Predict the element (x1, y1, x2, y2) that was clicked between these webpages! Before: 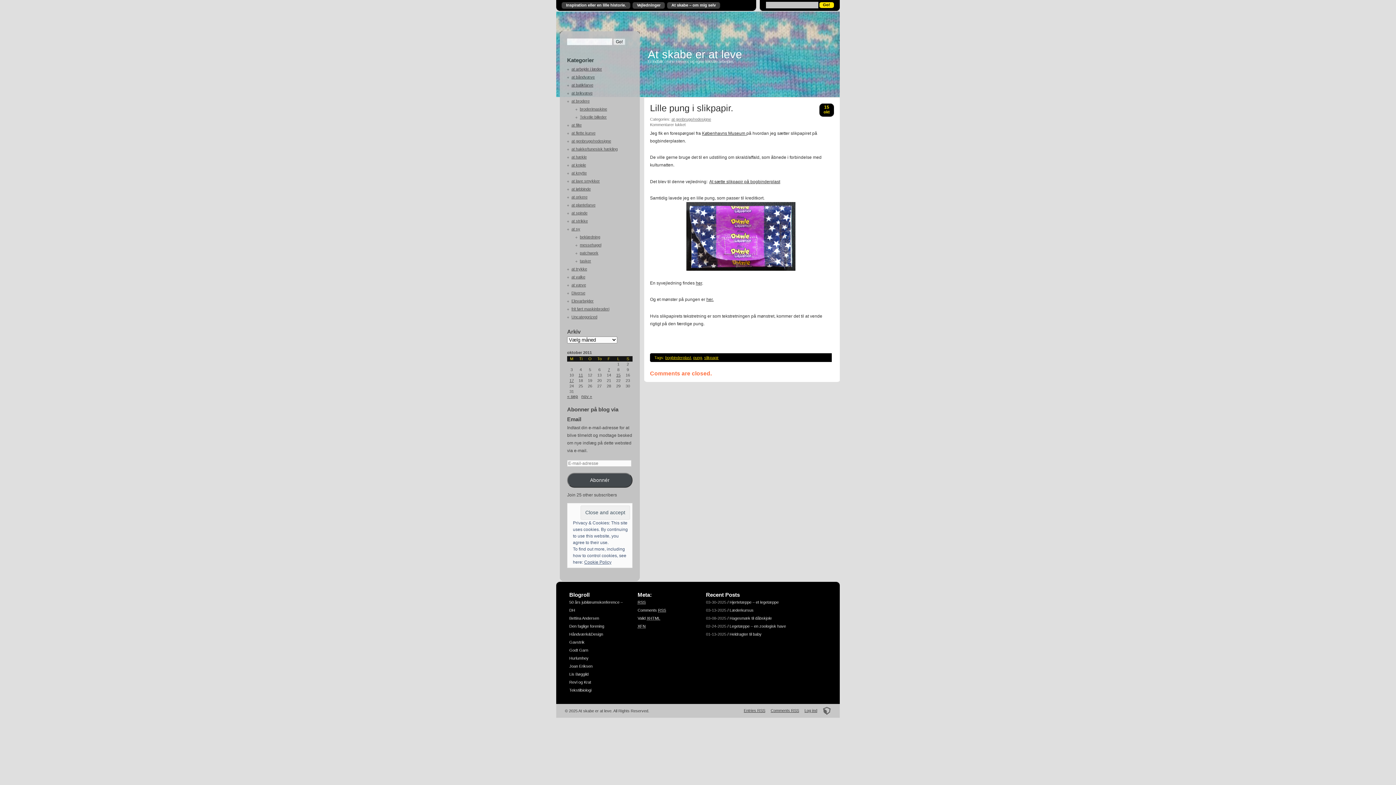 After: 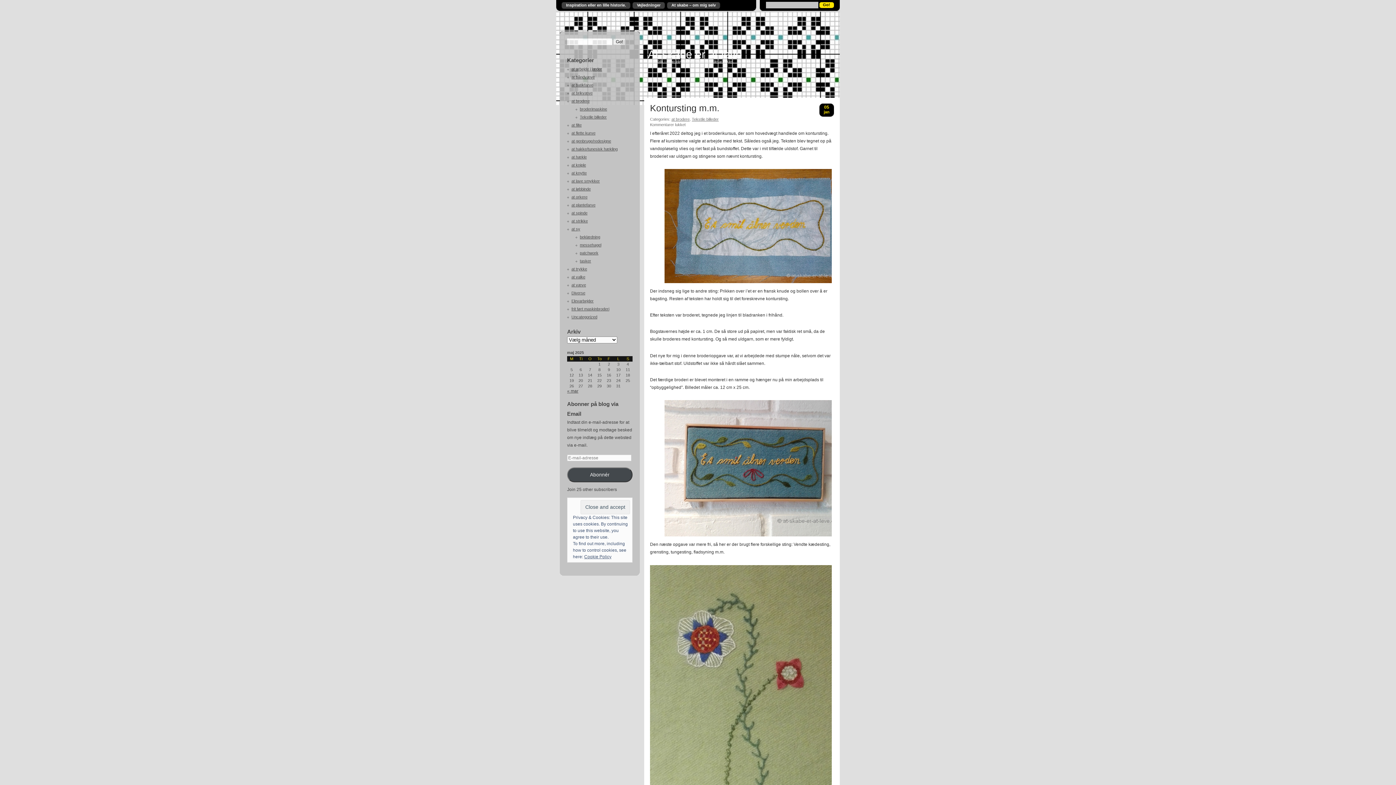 Action: label: Tekstile billeder bbox: (580, 114, 606, 119)